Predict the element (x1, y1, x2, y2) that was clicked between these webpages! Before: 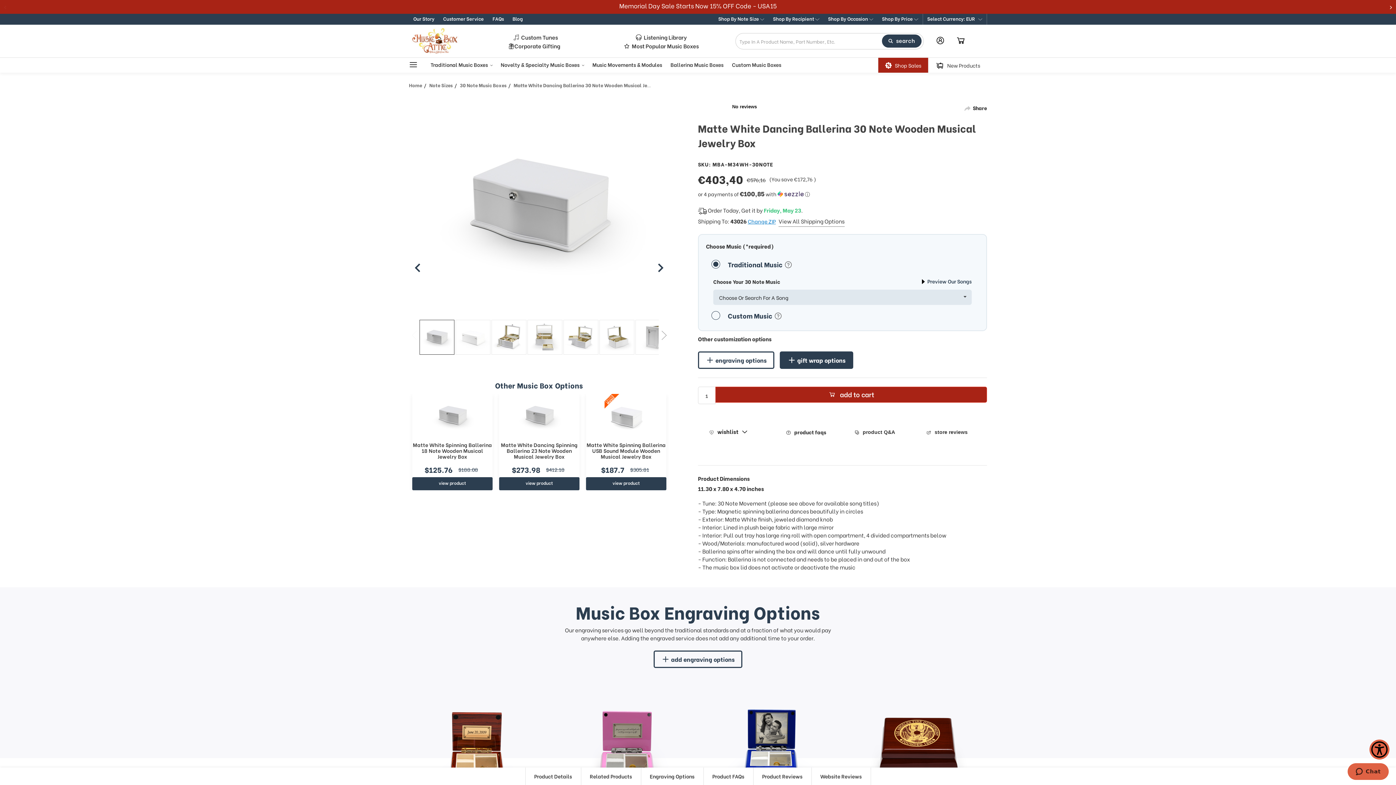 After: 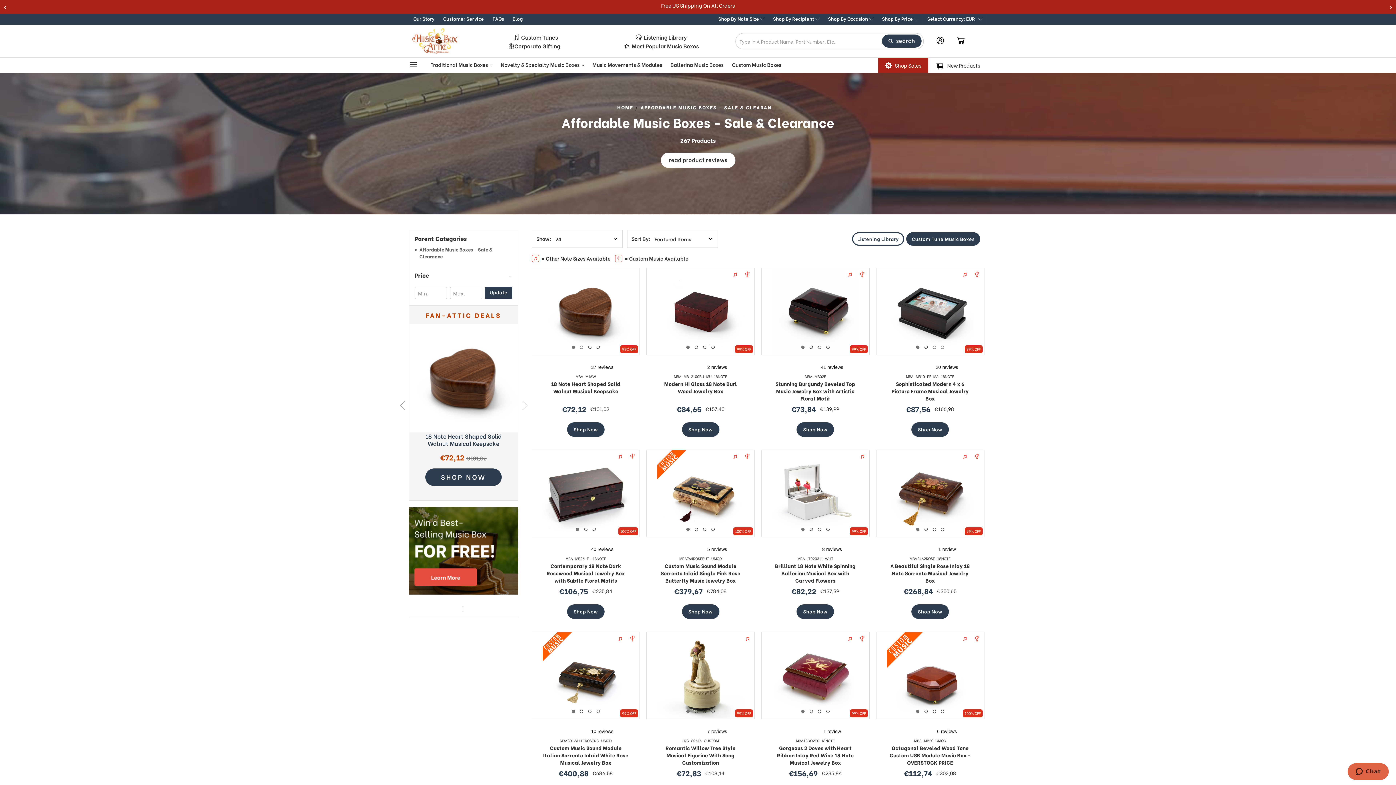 Action: label: Shop Sales bbox: (878, 57, 928, 72)